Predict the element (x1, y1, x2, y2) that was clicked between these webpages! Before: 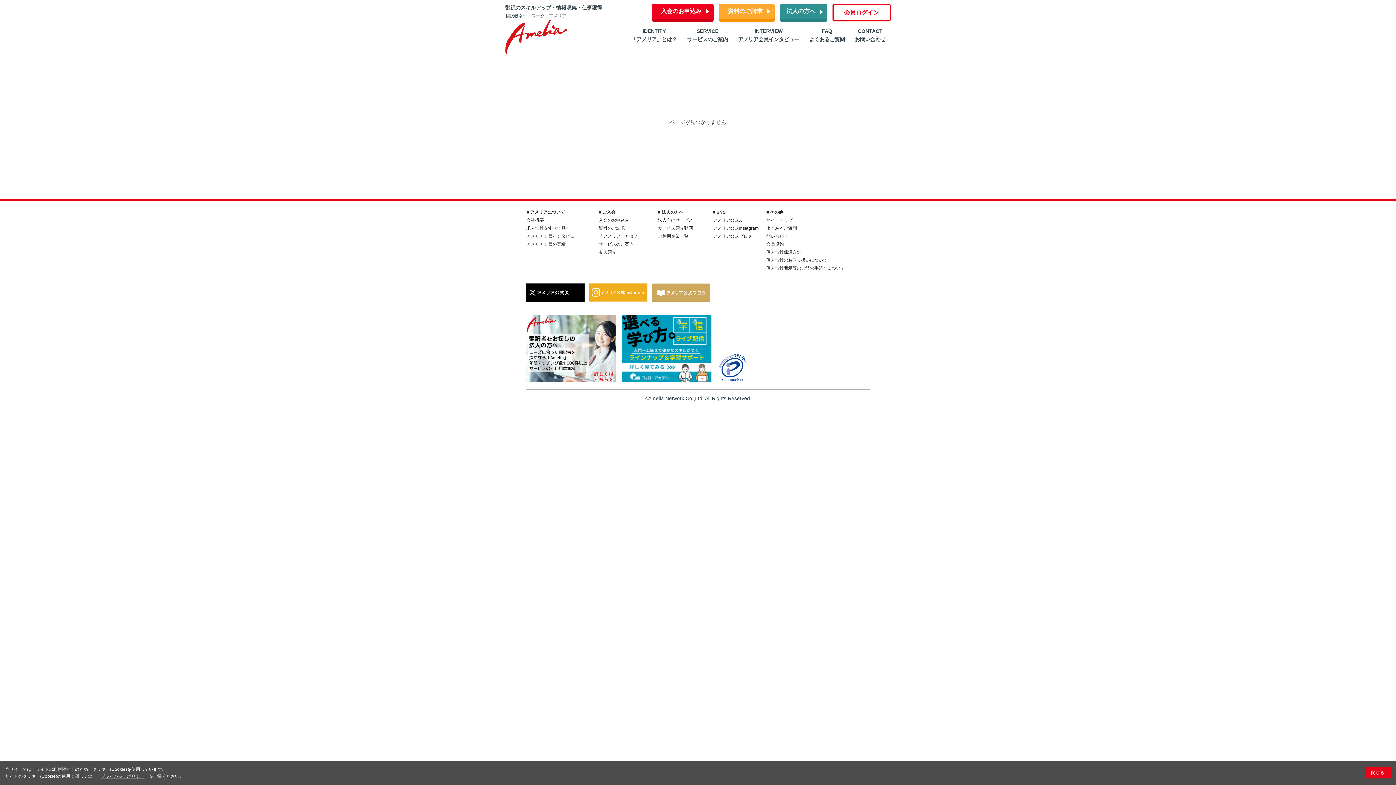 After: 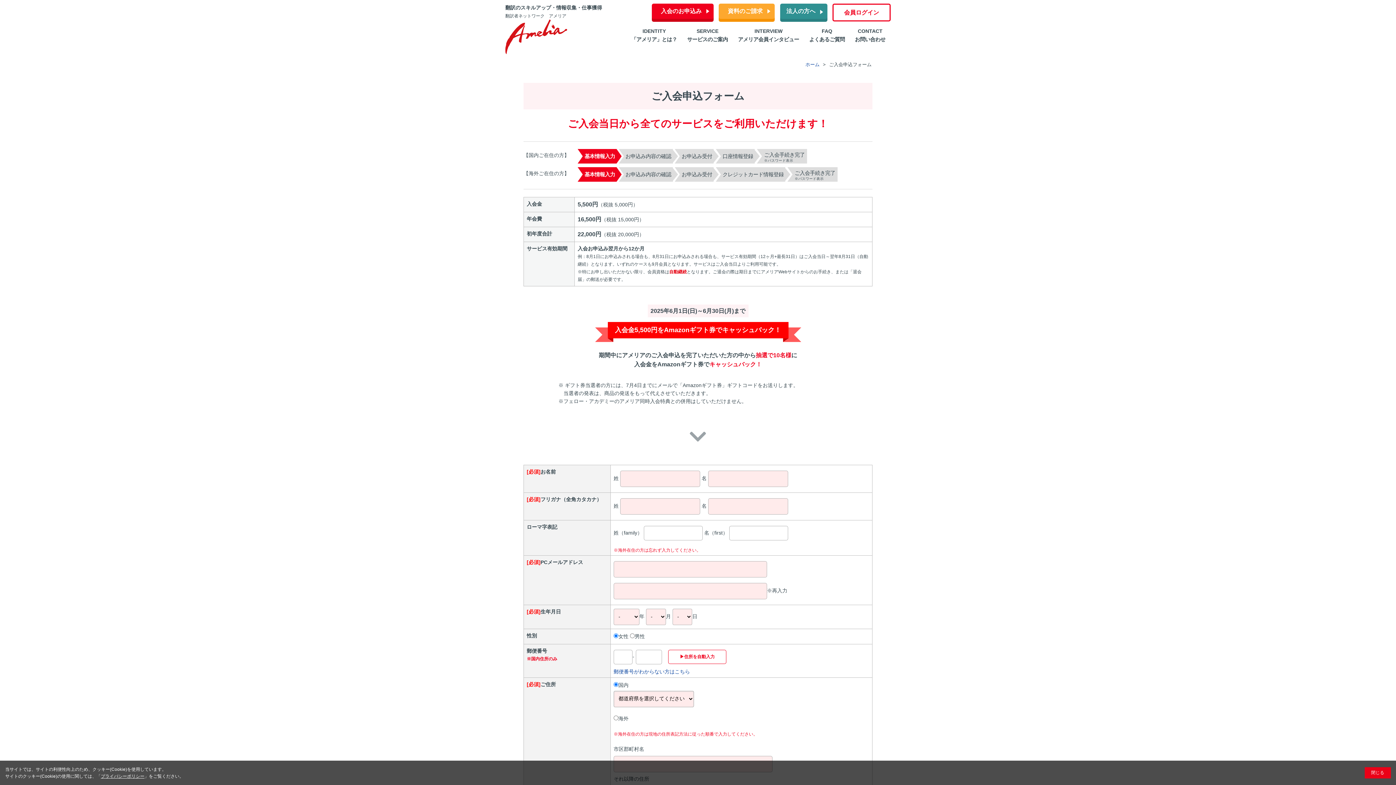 Action: label: 入会のお申込み bbox: (652, 3, 713, 18)